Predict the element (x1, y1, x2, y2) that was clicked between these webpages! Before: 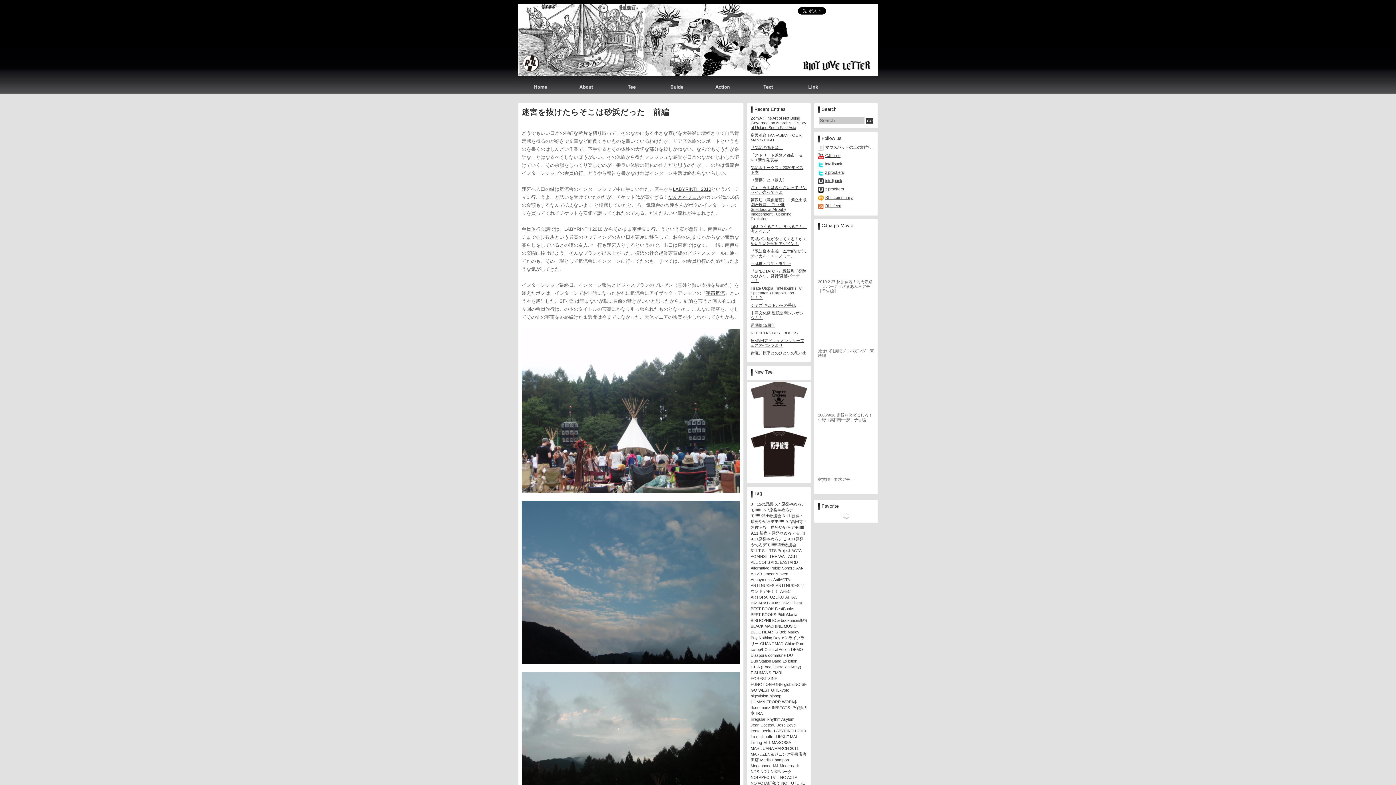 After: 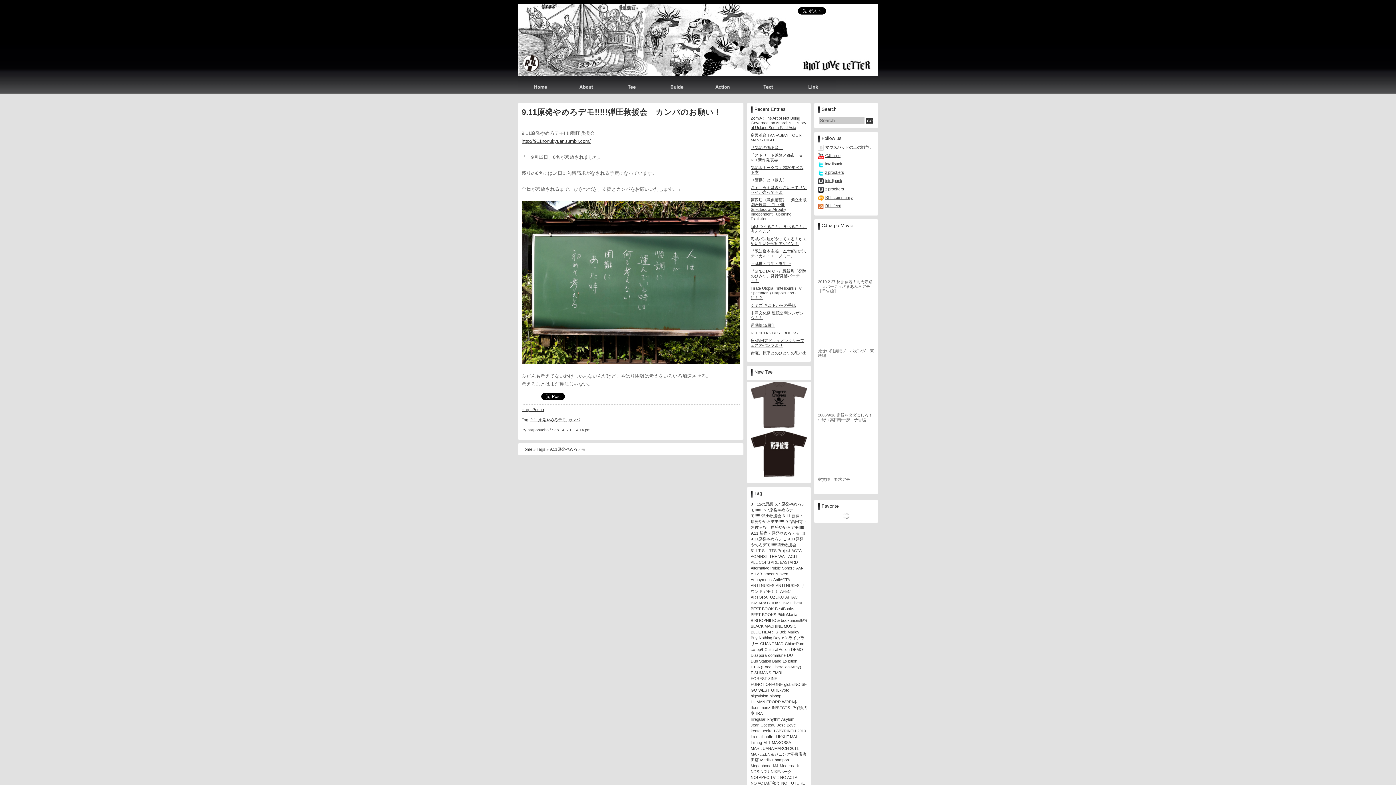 Action: bbox: (750, 536, 786, 541) label: 9.11原発やめろデモ